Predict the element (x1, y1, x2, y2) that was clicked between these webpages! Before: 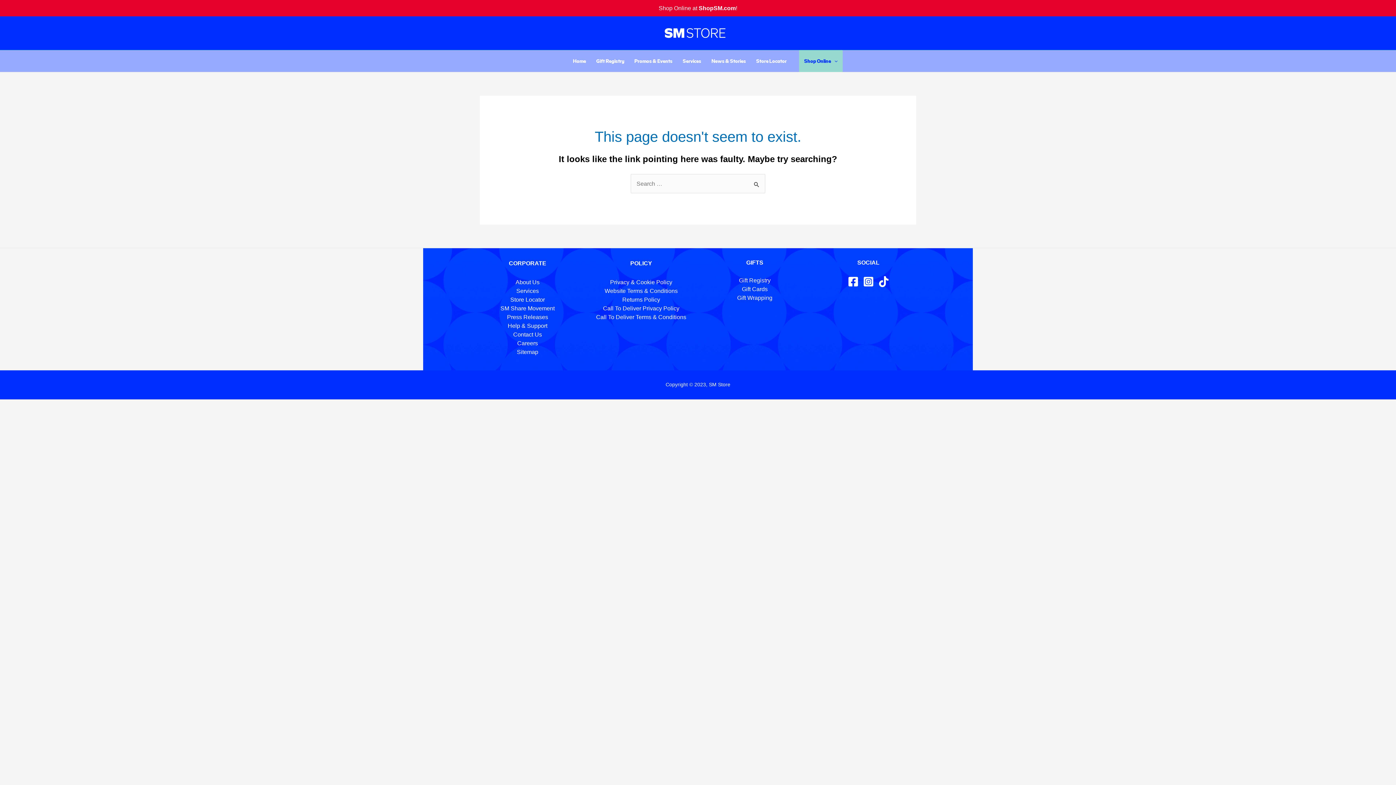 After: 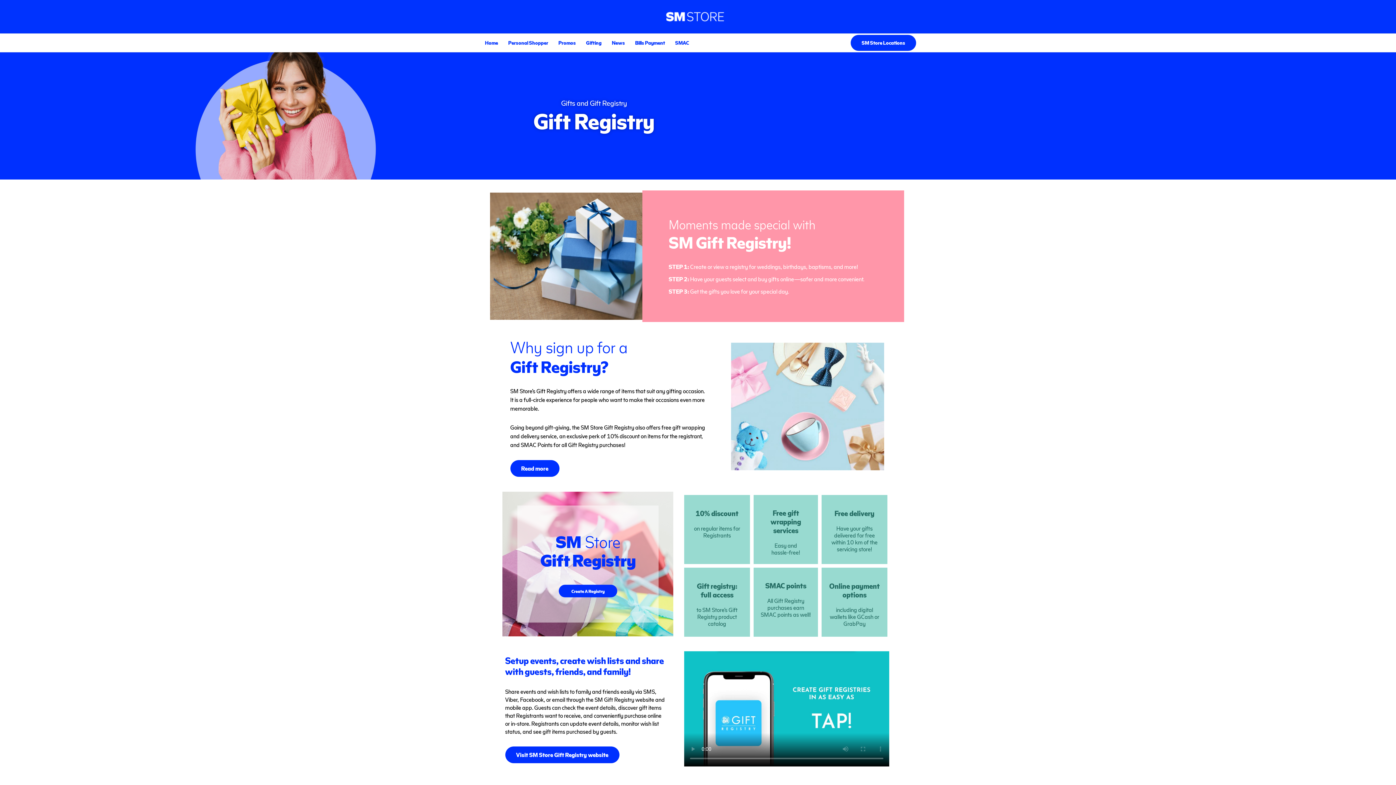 Action: label: Gift Registry bbox: (739, 277, 770, 283)